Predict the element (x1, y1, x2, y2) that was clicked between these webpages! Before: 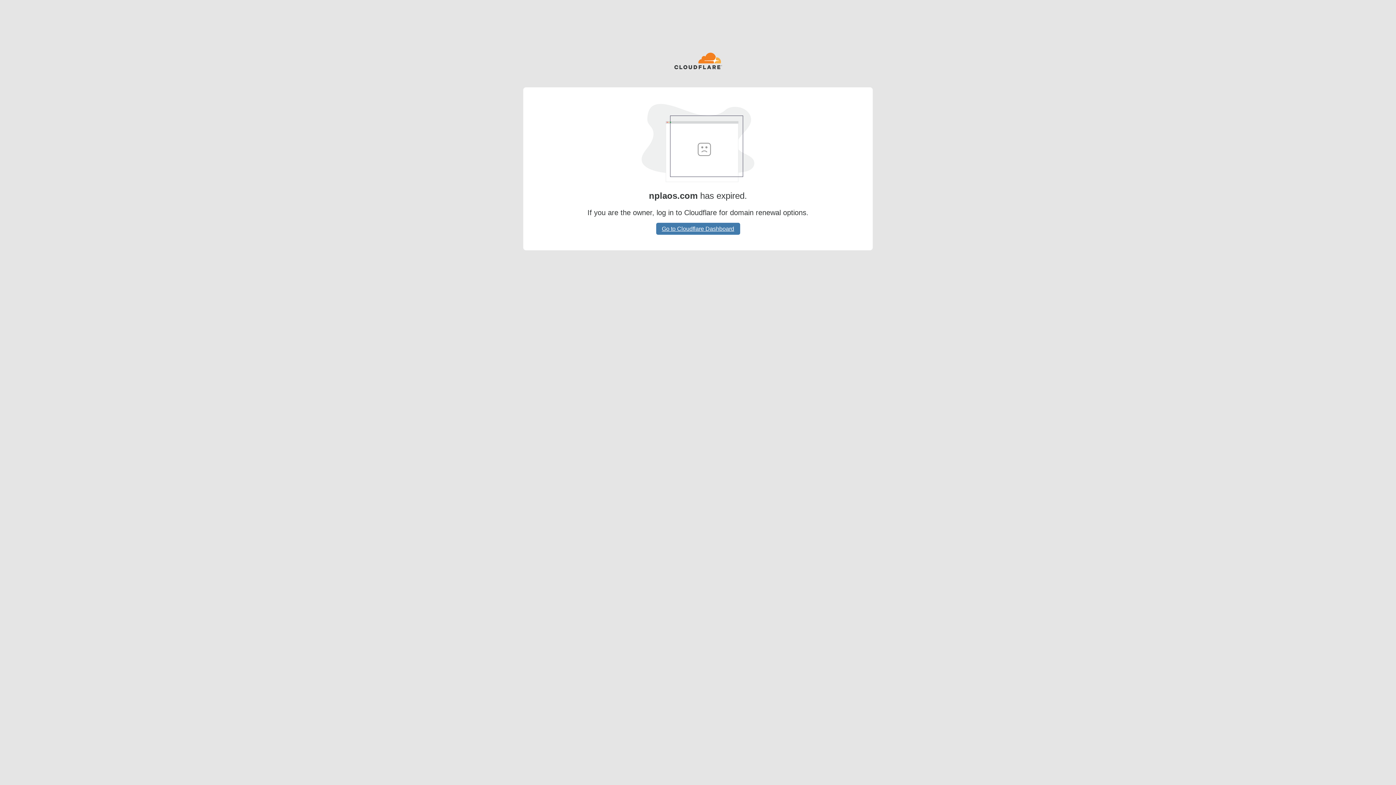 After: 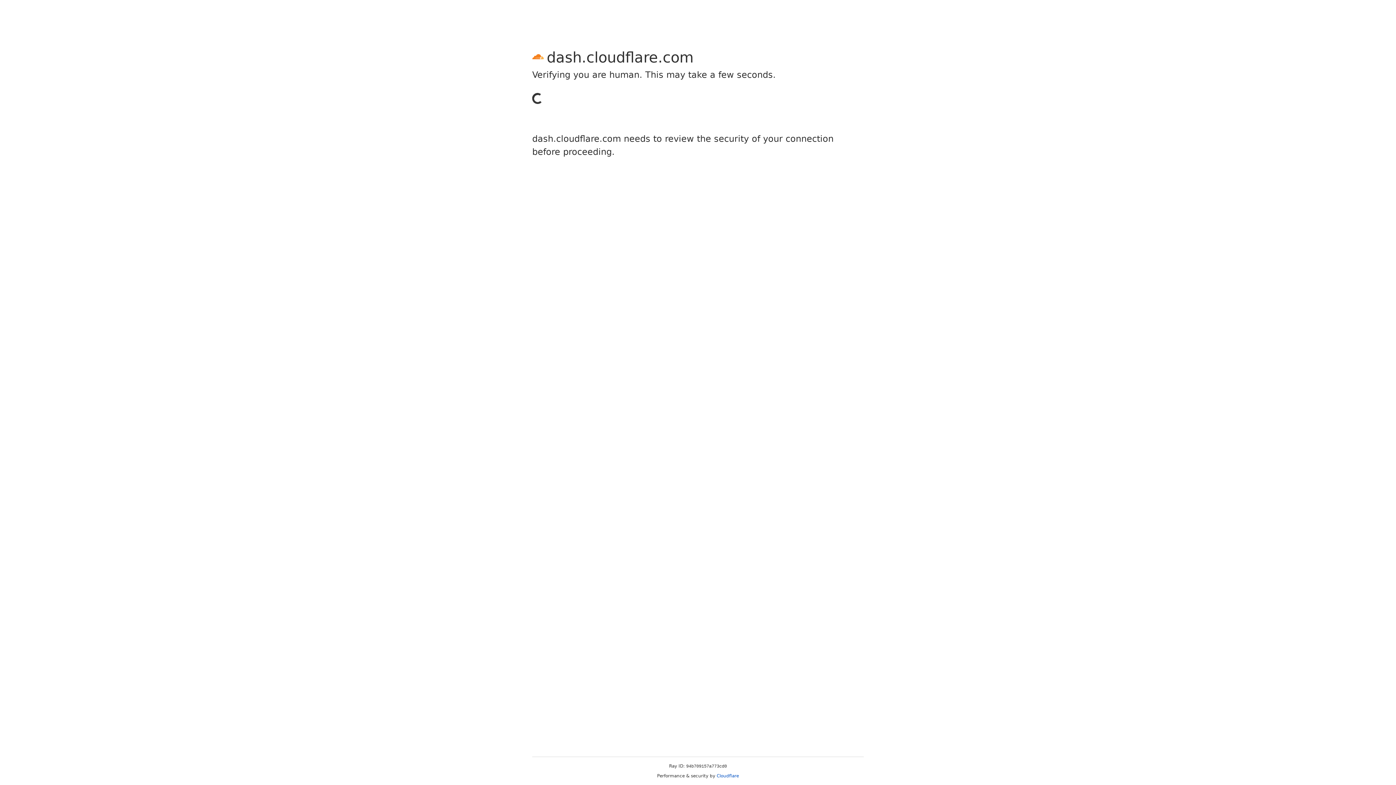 Action: label: Go to Cloudflare Dashboard bbox: (656, 222, 740, 234)